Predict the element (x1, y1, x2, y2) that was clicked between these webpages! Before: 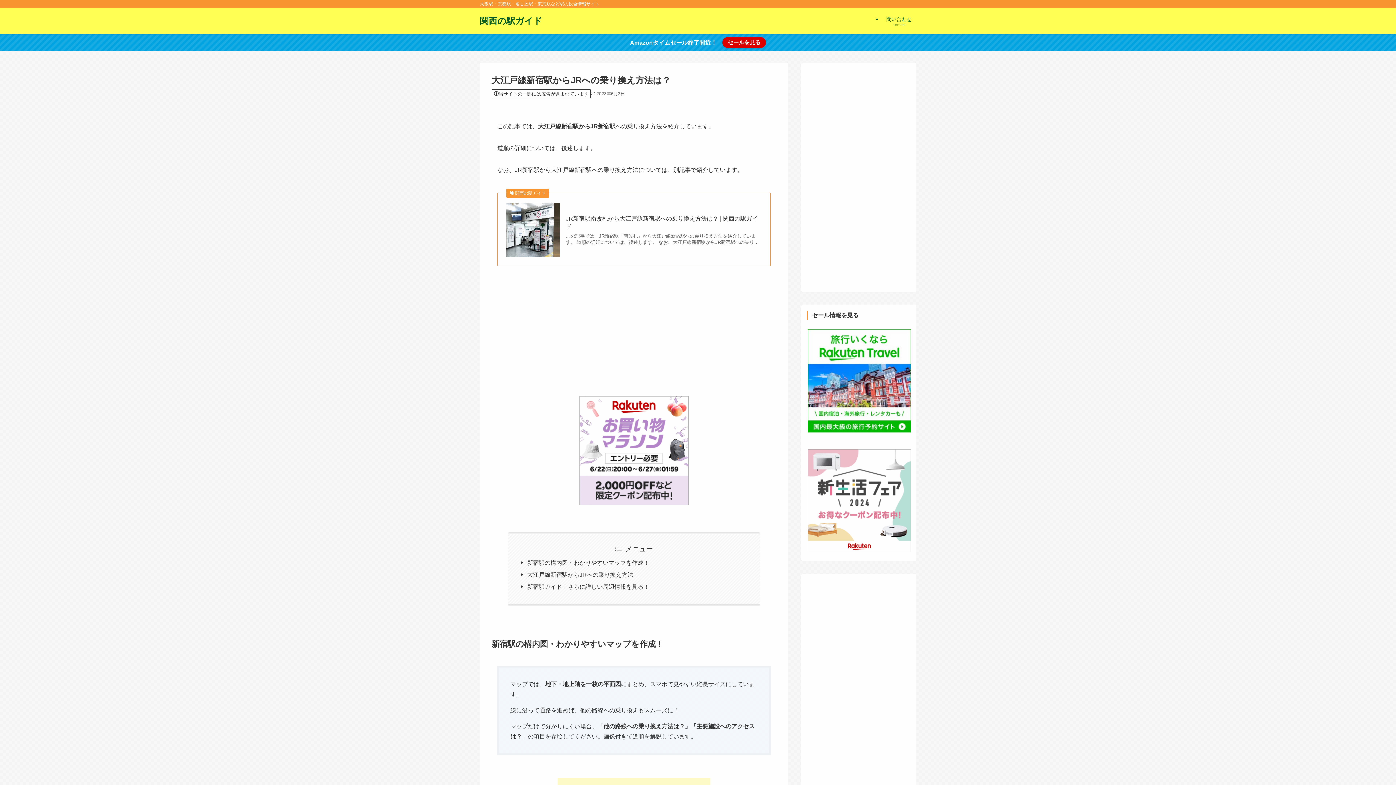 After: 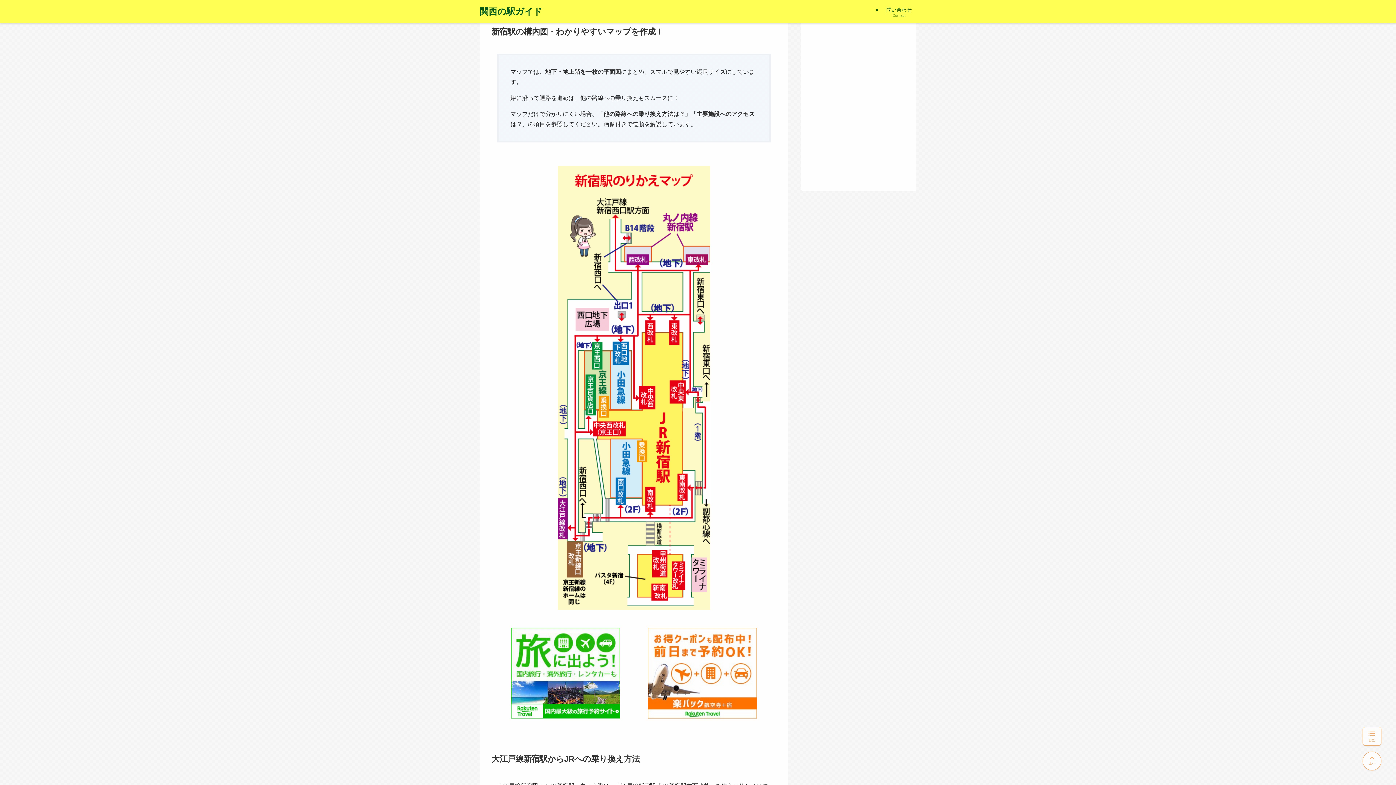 Action: label: 新宿駅の構内図・わかりやすいマップを作成！ bbox: (527, 560, 649, 566)